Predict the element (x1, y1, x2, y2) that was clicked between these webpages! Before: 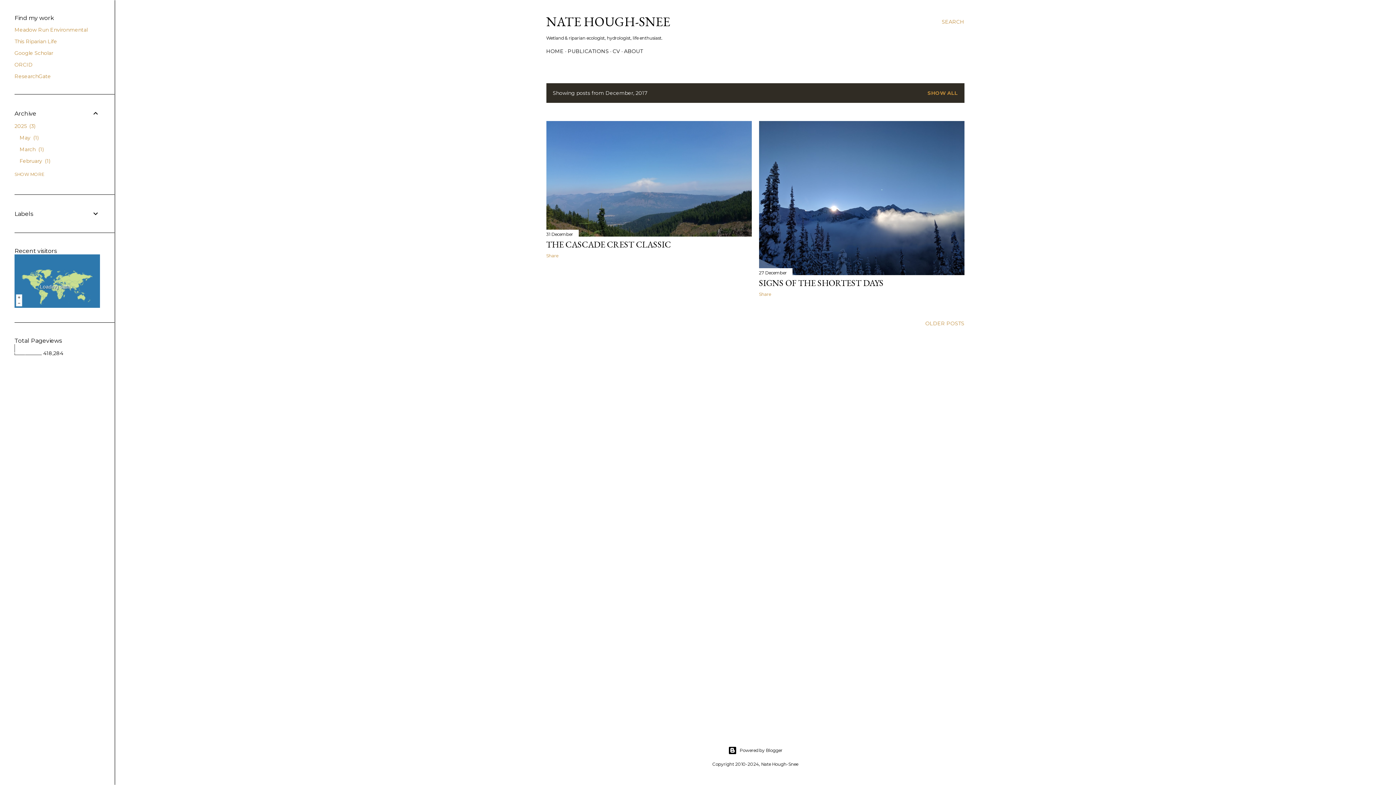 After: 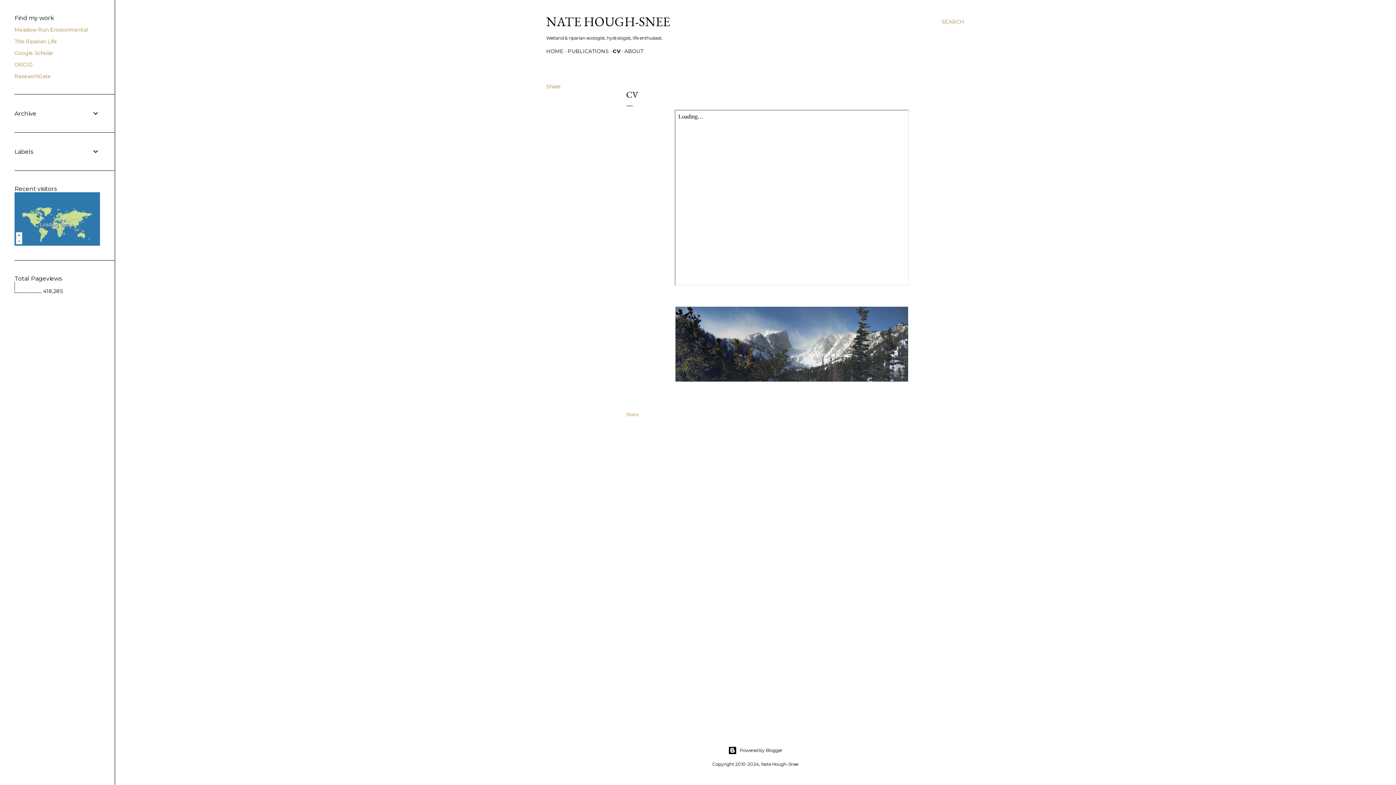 Action: label: CV bbox: (612, 48, 620, 54)